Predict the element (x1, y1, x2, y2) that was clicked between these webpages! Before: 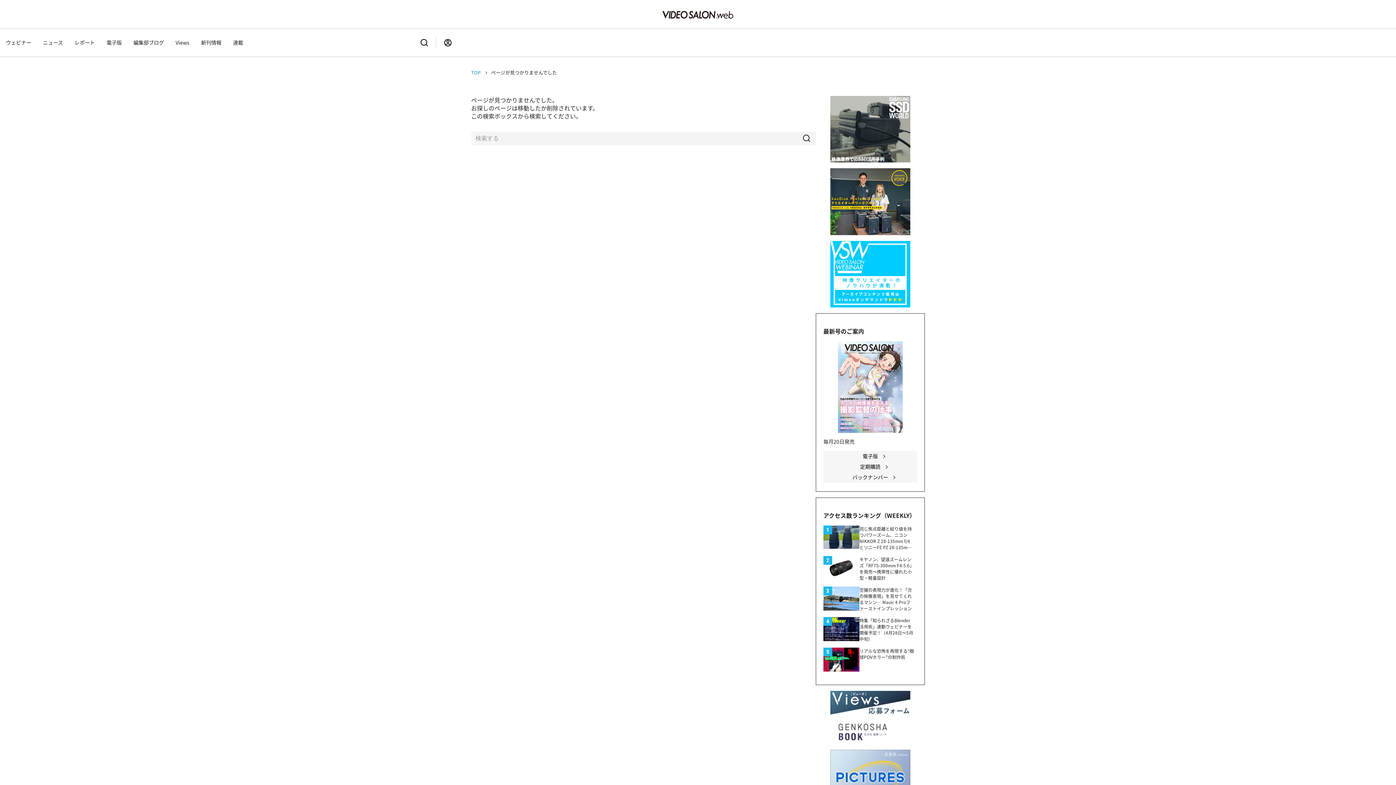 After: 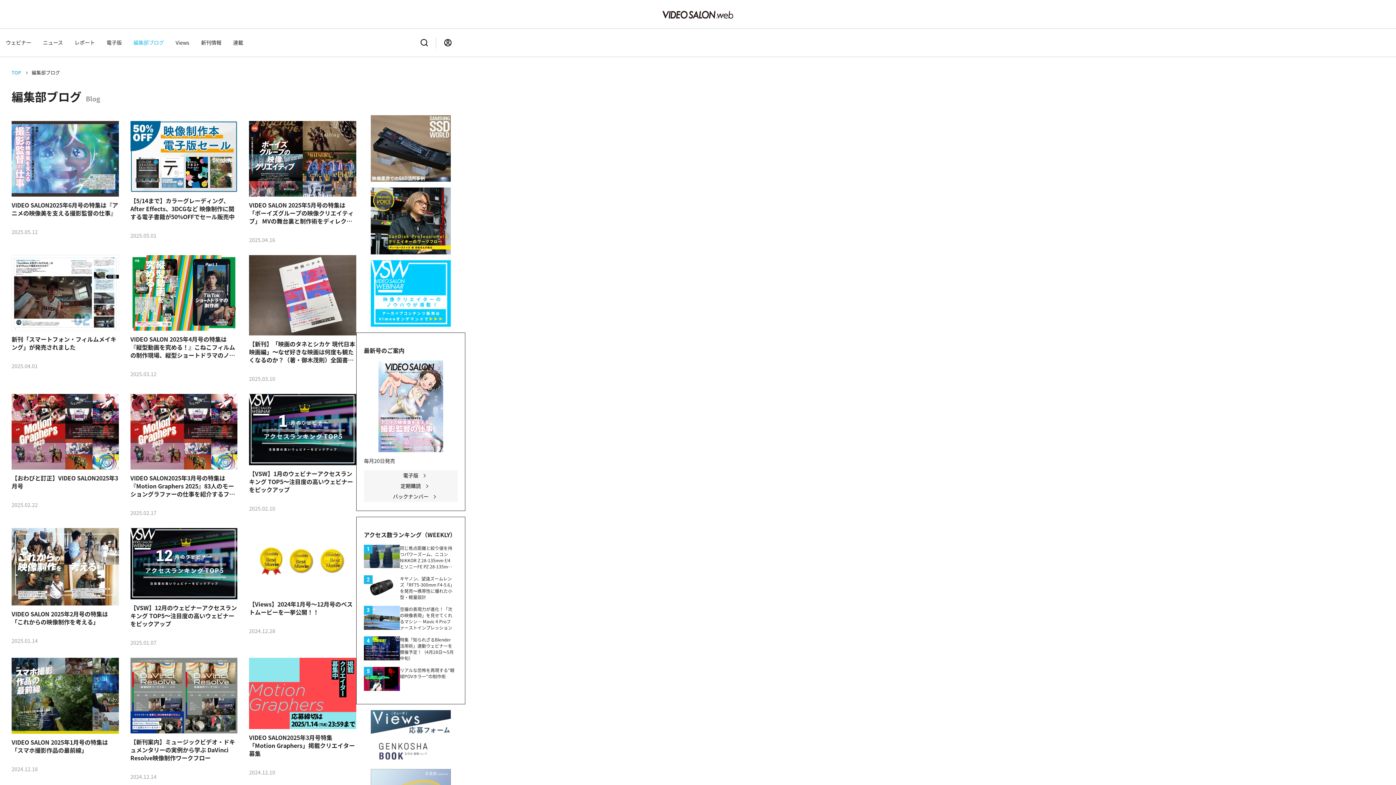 Action: bbox: (127, 34, 169, 50) label: 編集部ブログ